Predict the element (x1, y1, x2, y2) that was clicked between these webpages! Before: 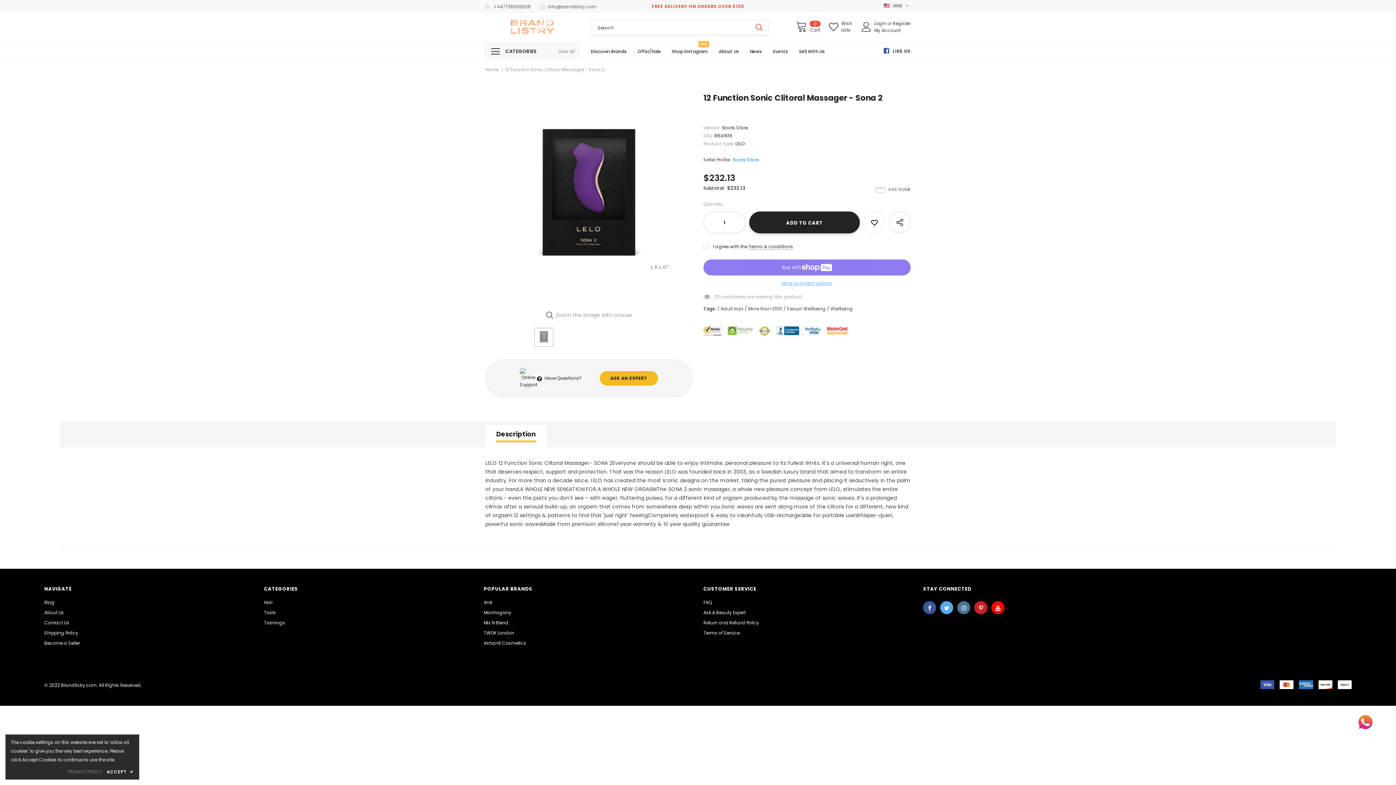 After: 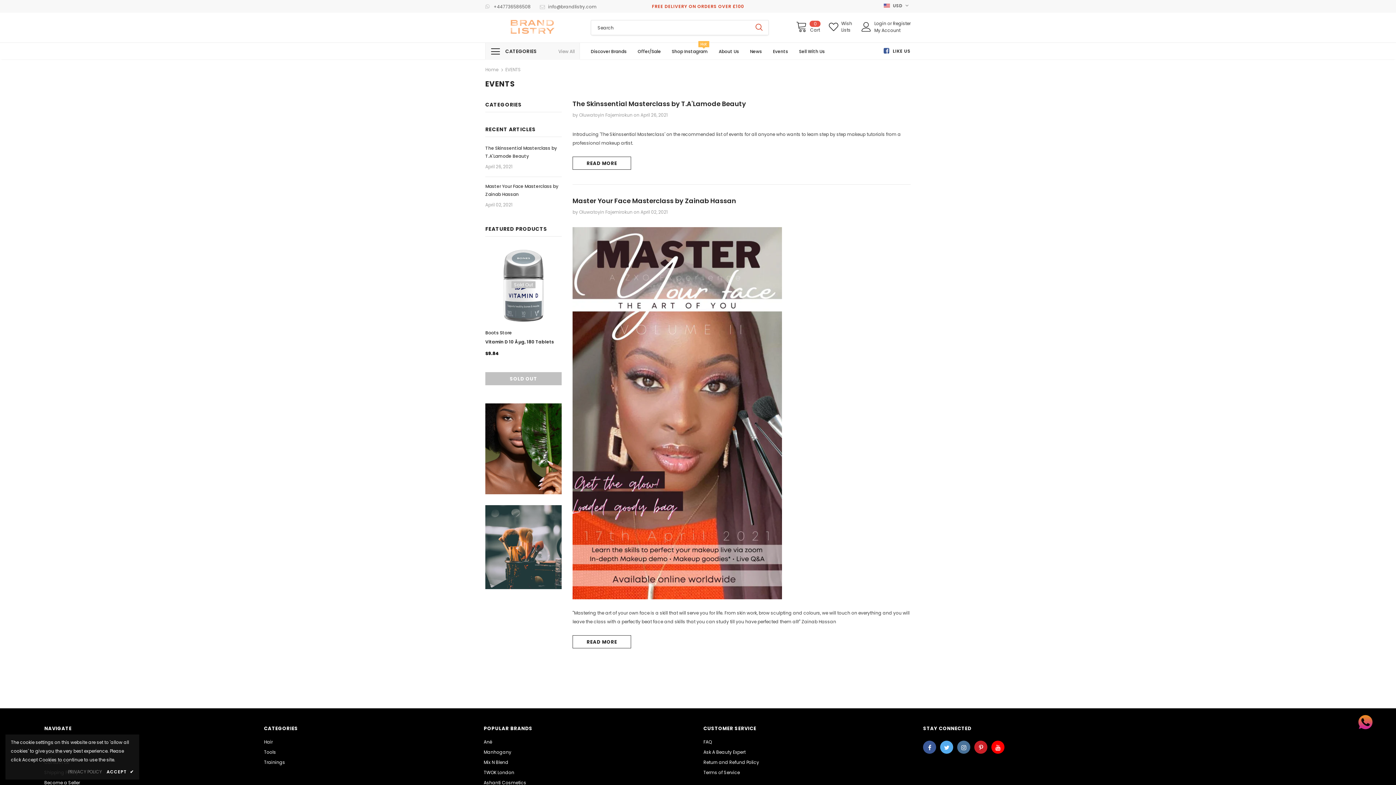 Action: label: Events bbox: (773, 43, 788, 58)